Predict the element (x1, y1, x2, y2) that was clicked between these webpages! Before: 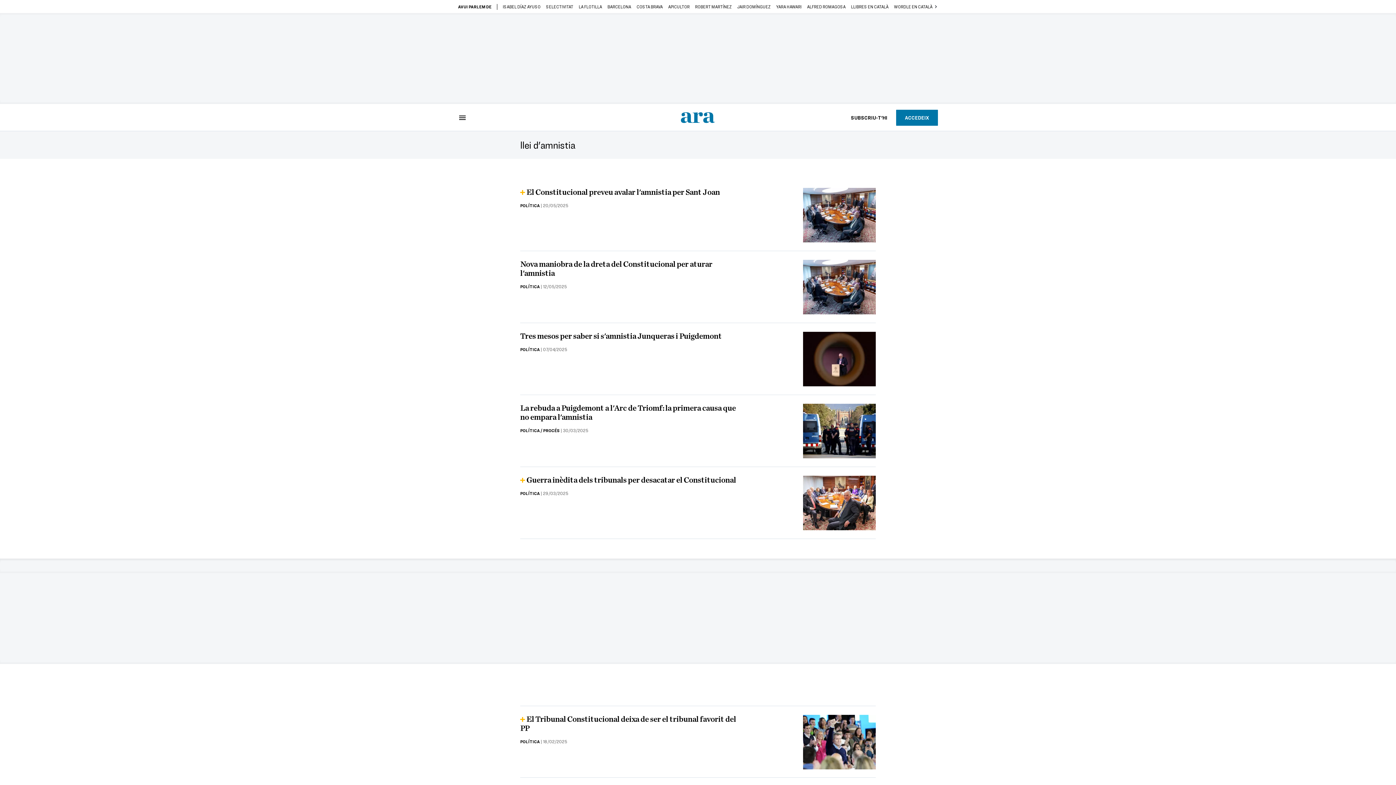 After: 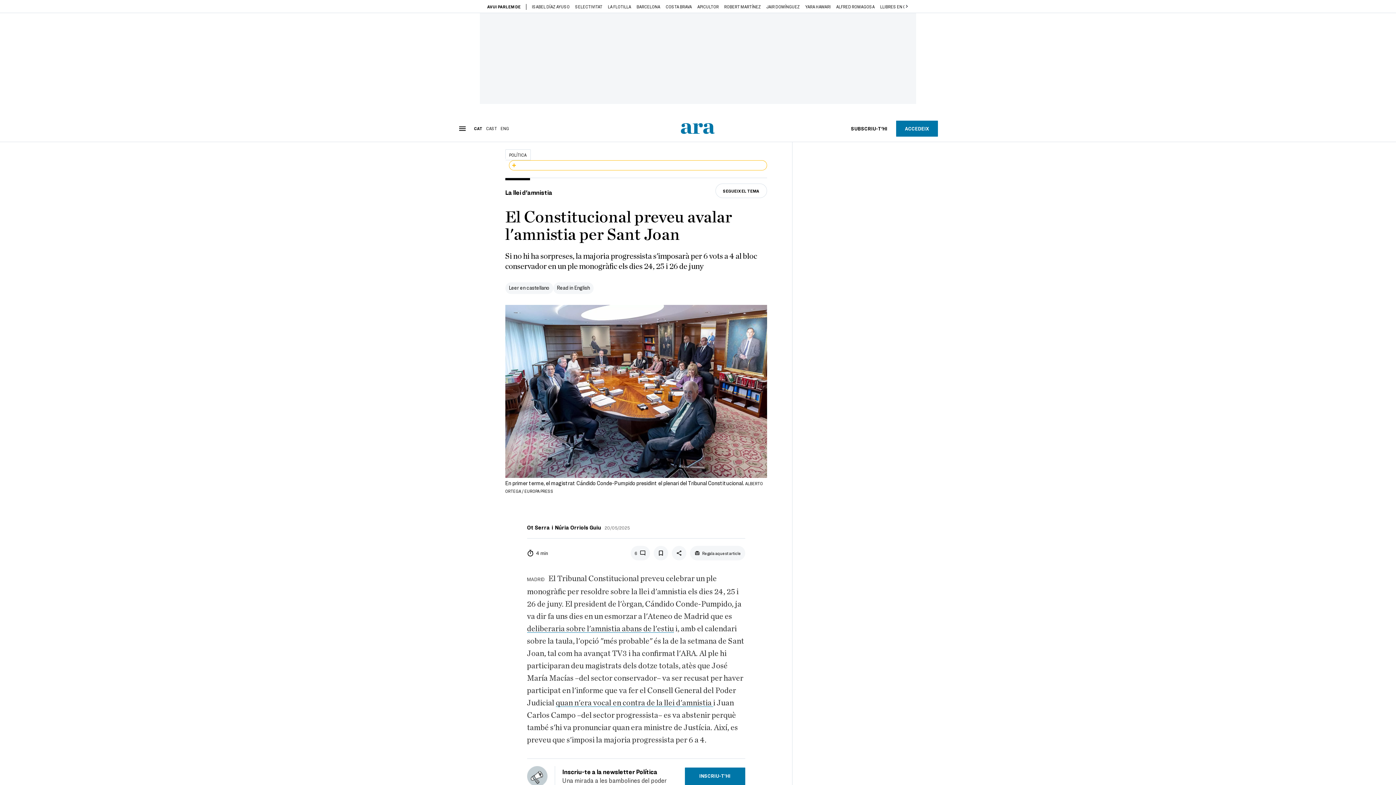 Action: bbox: (803, 188, 876, 242)